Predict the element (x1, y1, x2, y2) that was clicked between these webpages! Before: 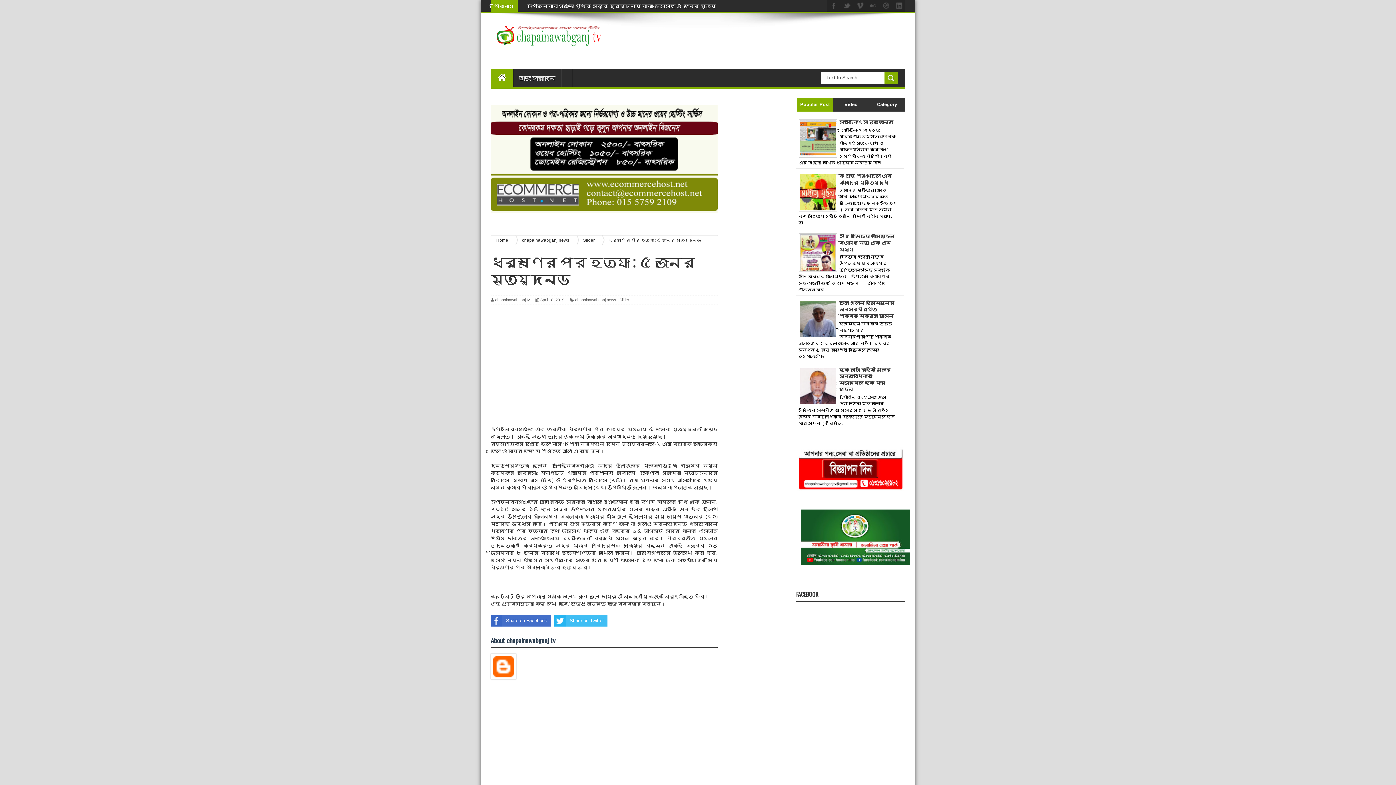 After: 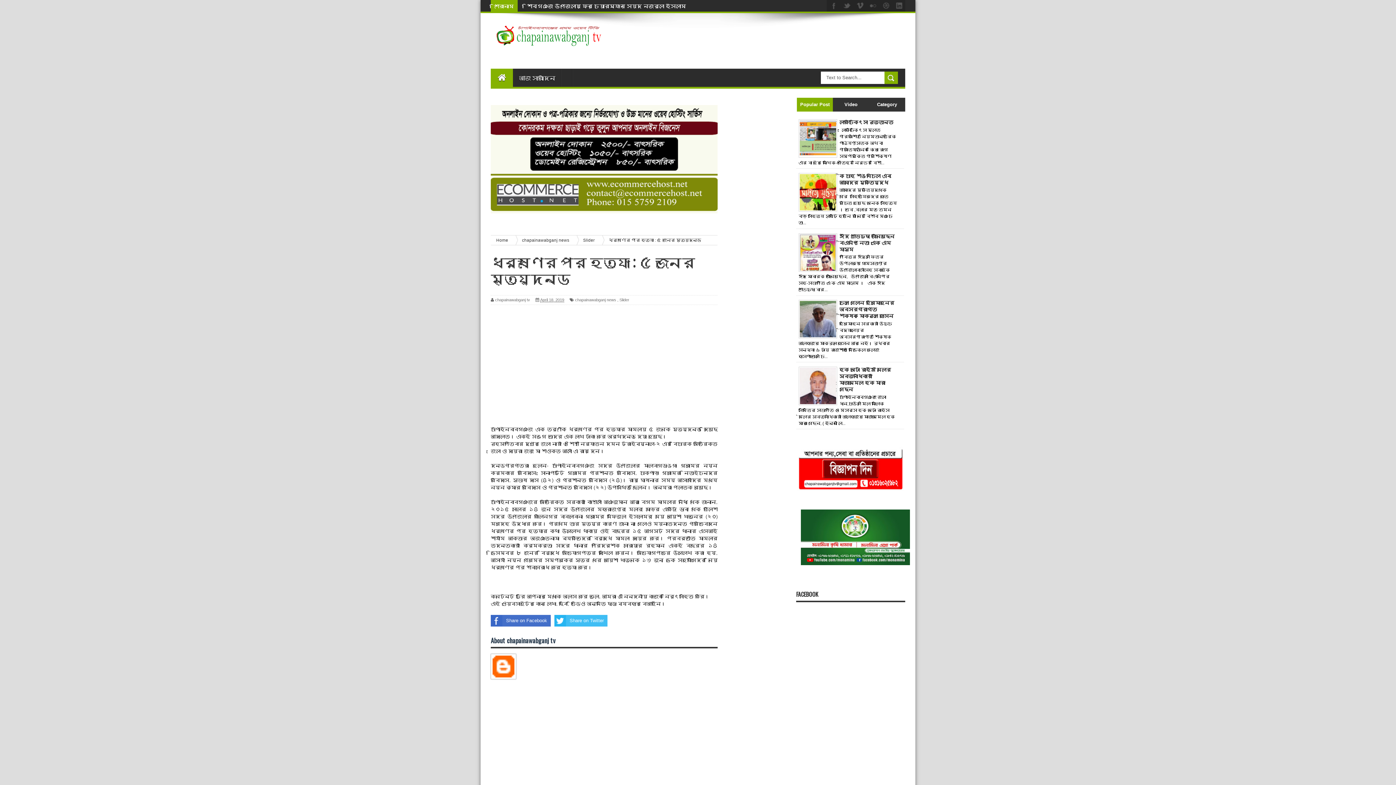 Action: label: Share on Facebook bbox: (490, 615, 550, 626)